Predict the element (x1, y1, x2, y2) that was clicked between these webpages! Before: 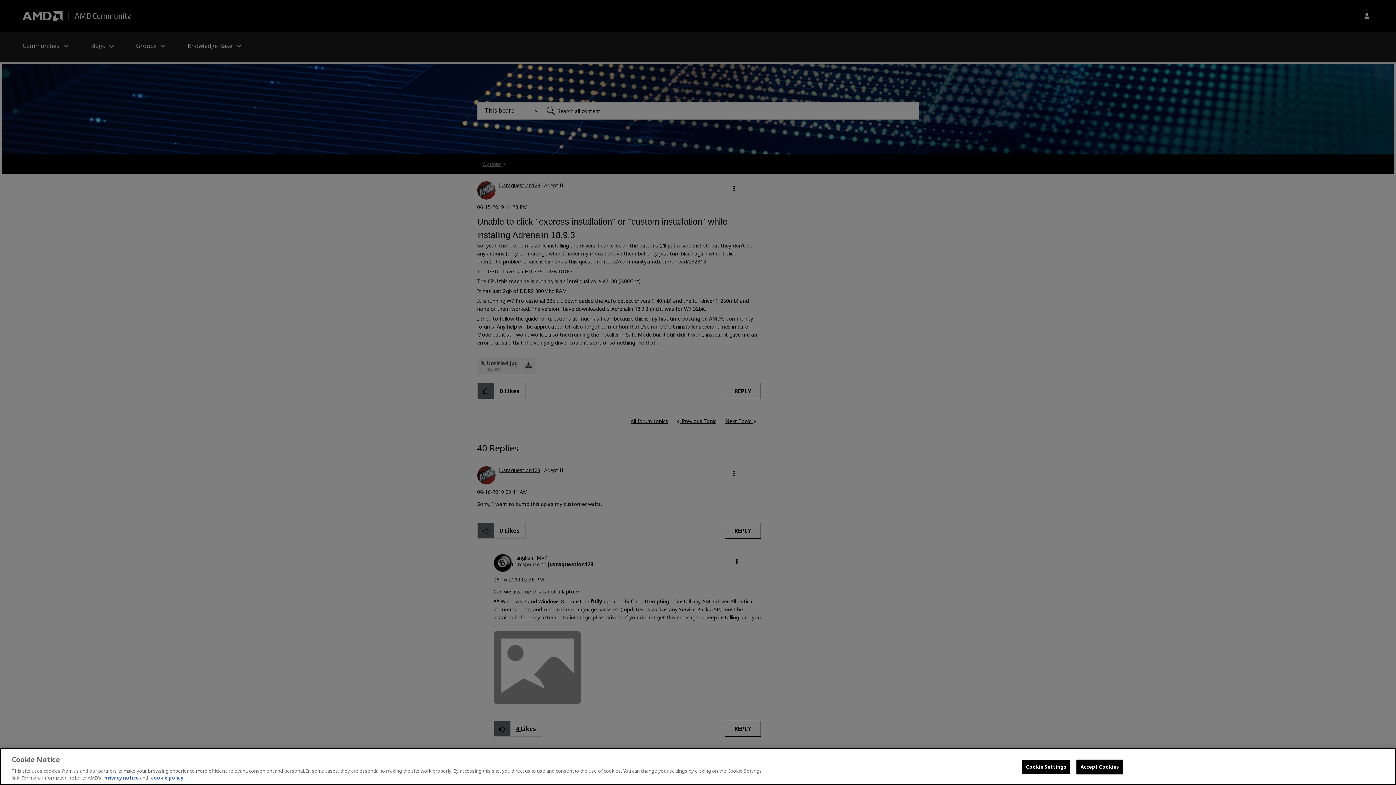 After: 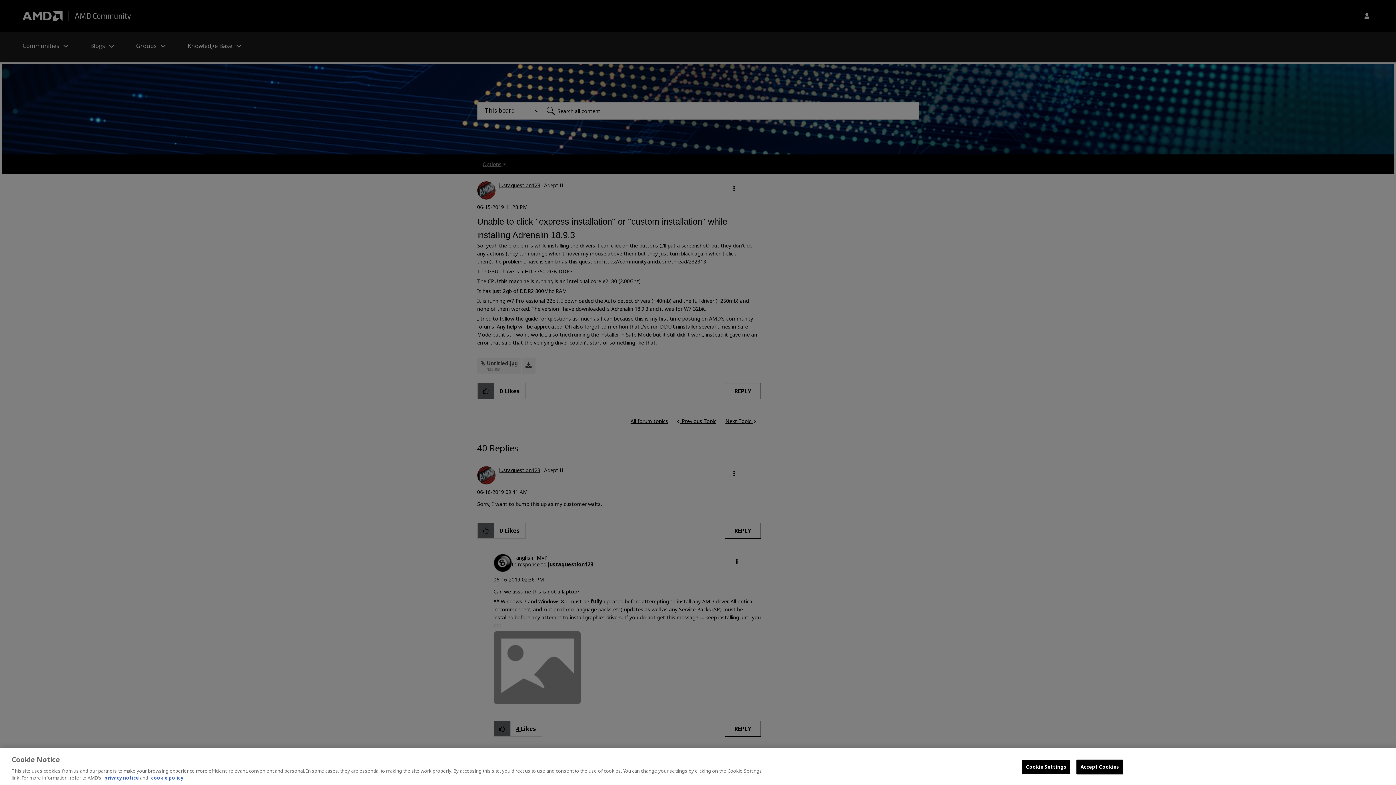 Action: label: cookie policy bbox: (151, 776, 183, 783)